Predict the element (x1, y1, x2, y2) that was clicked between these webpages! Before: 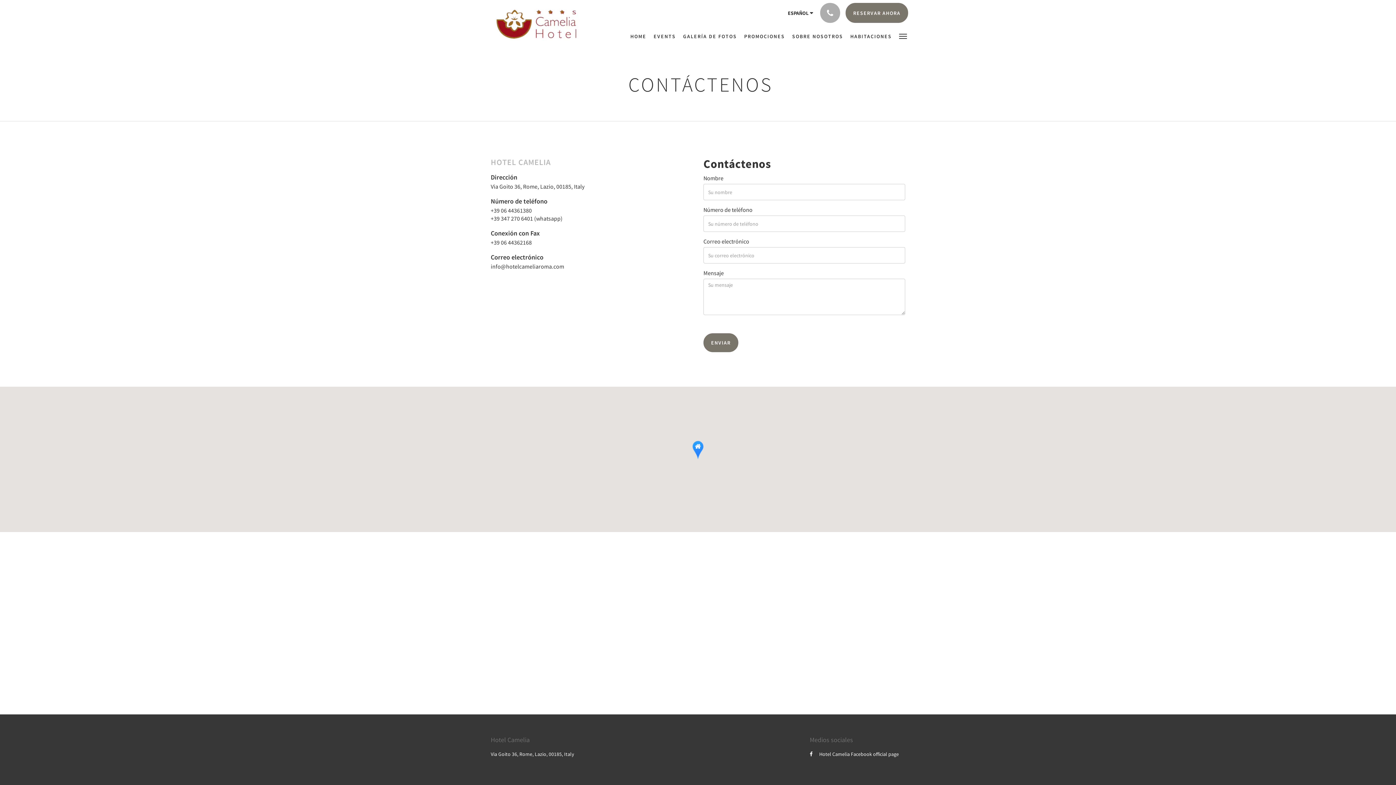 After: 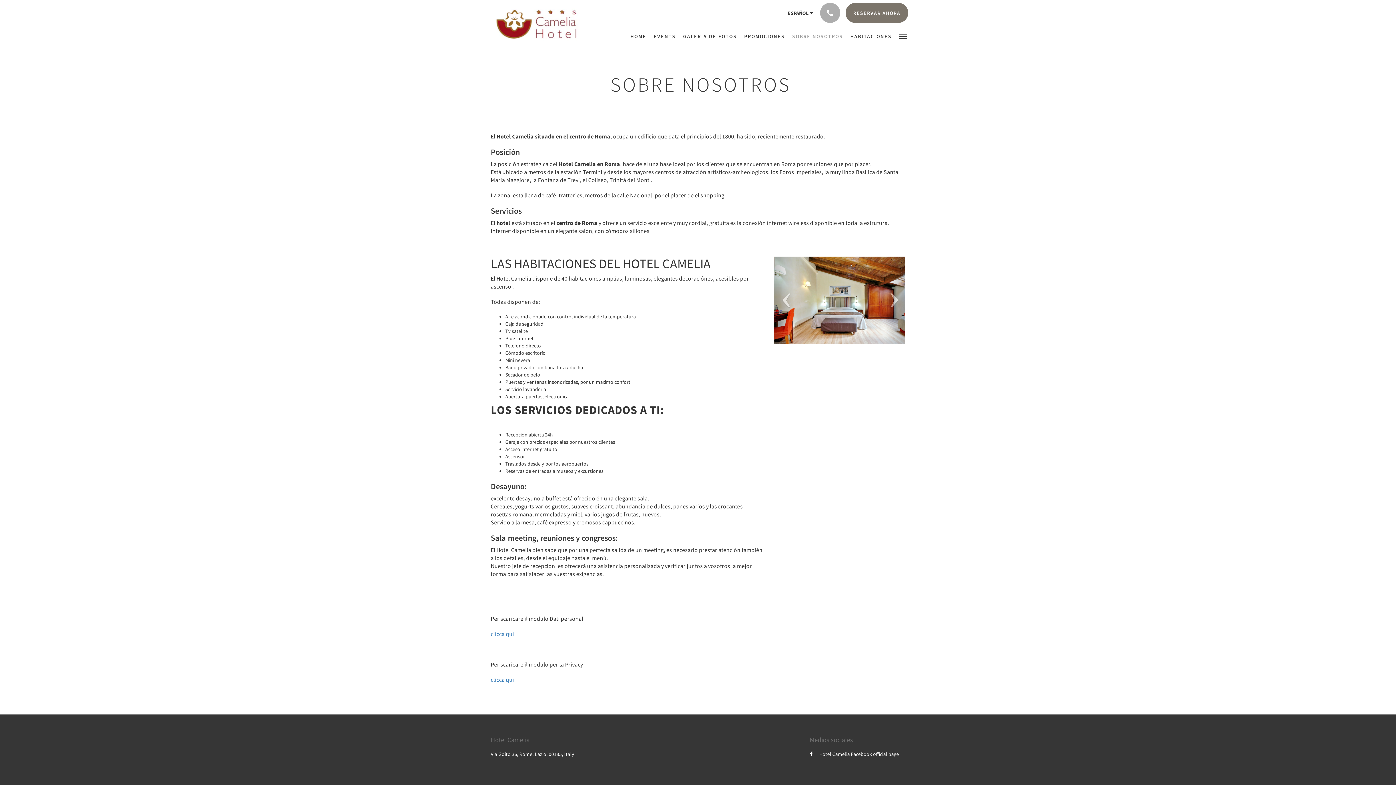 Action: label: SOBRE NOSOTROS bbox: (788, 24, 846, 48)